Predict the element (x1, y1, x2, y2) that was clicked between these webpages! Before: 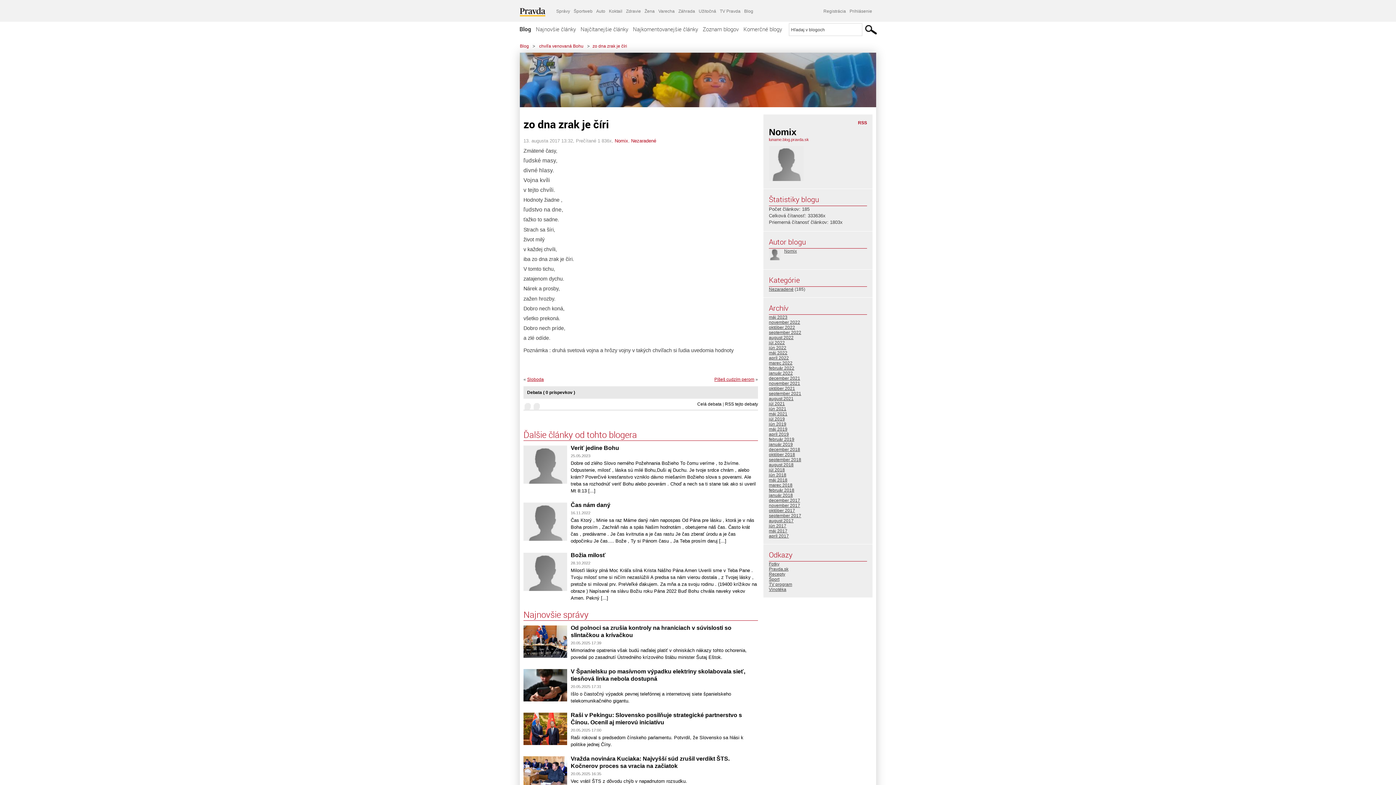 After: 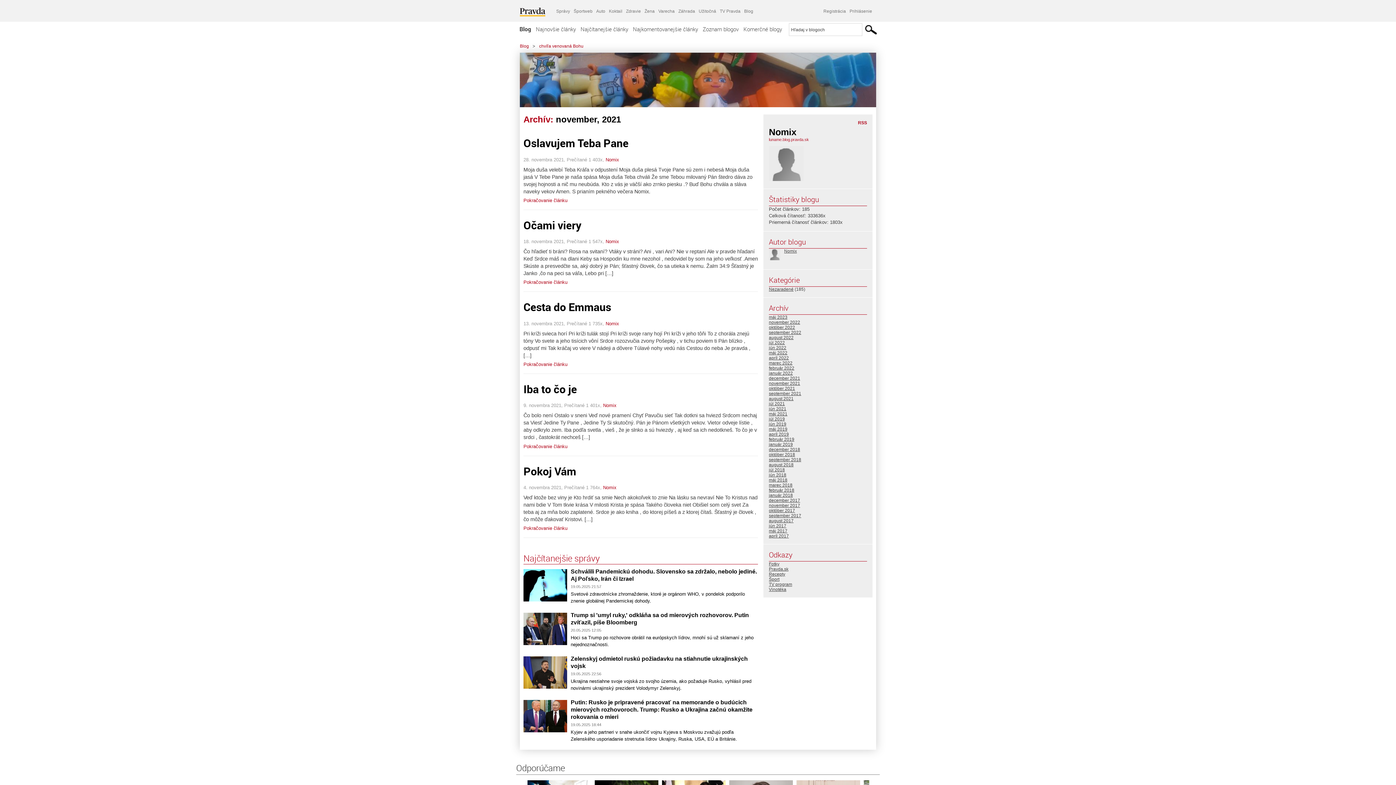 Action: bbox: (769, 381, 800, 386) label: november 2021